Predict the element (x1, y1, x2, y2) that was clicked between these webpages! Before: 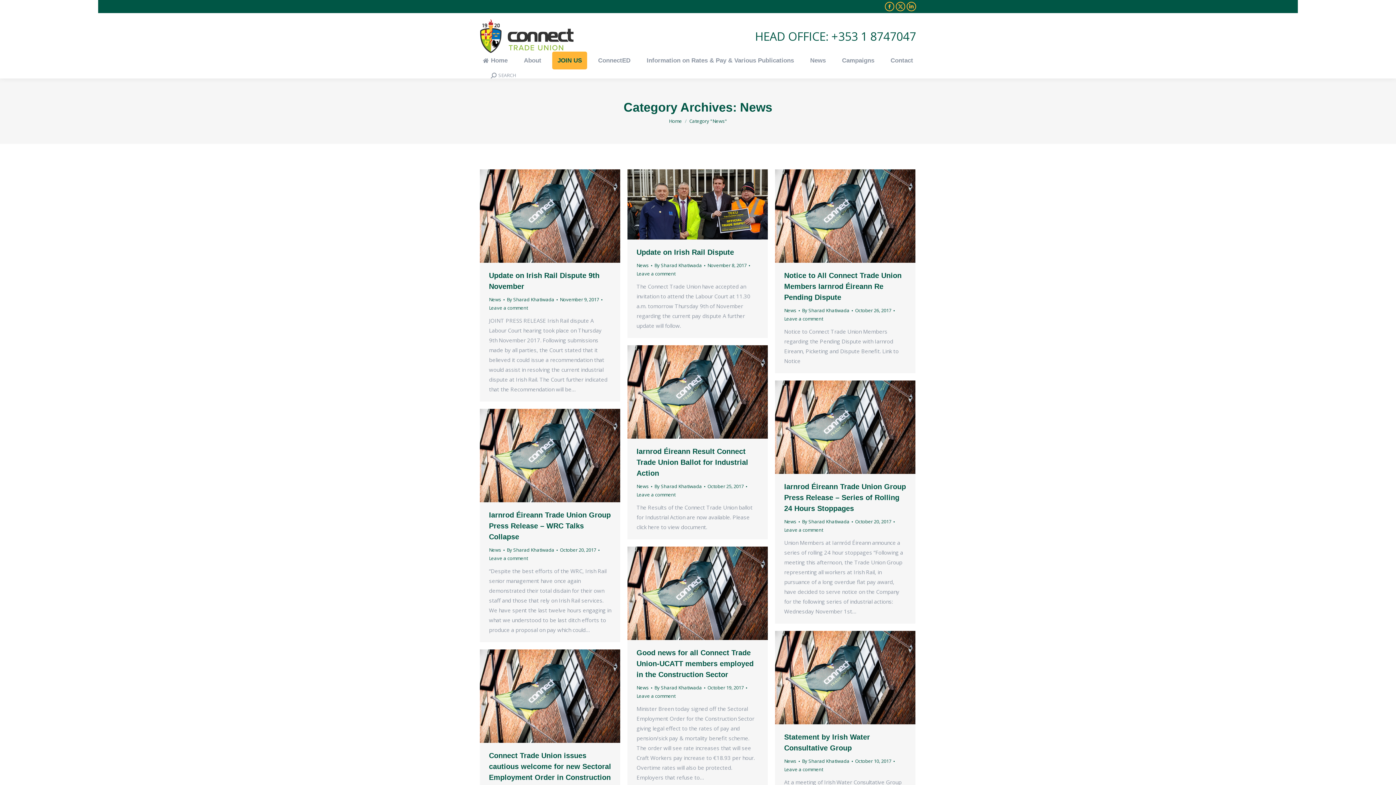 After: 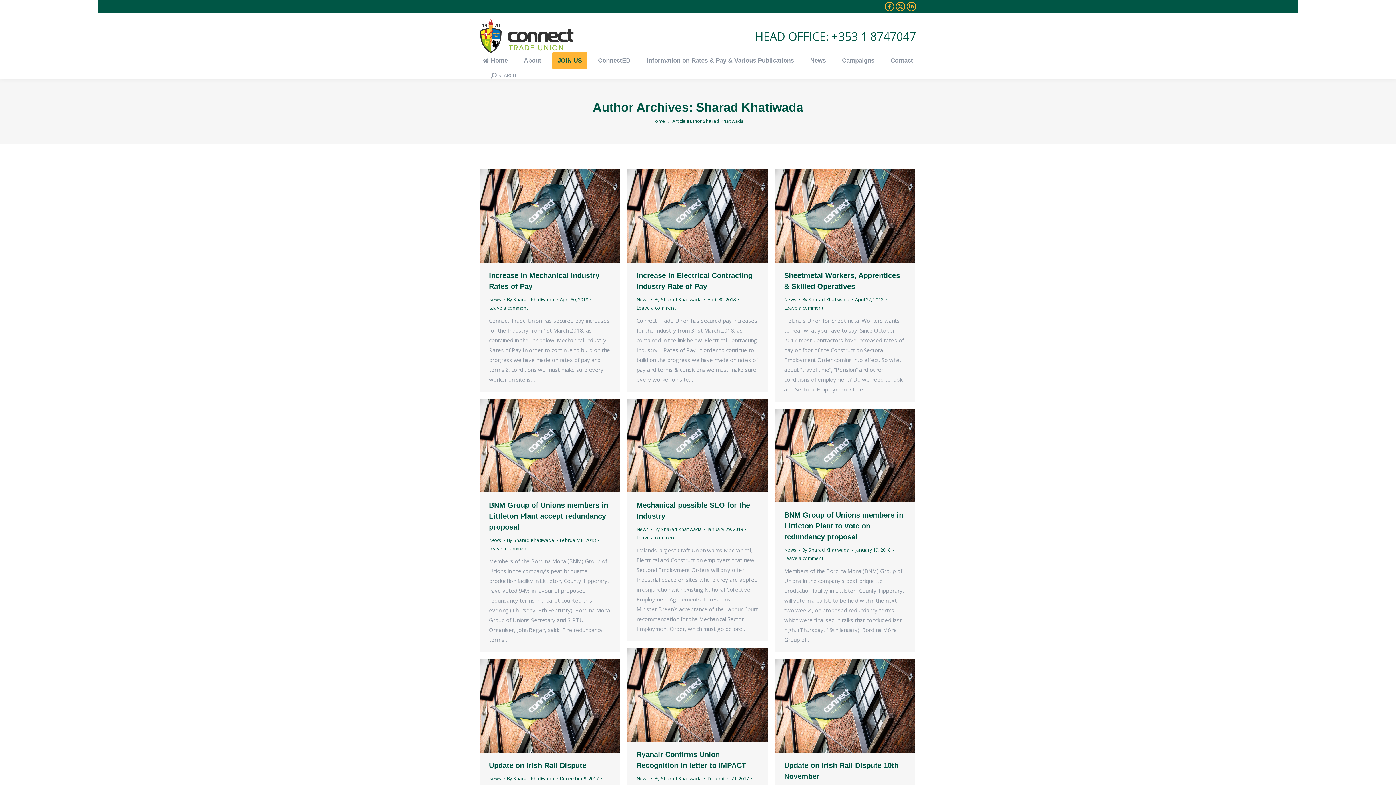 Action: label: By Sharad Khatiwada bbox: (506, 295, 557, 304)